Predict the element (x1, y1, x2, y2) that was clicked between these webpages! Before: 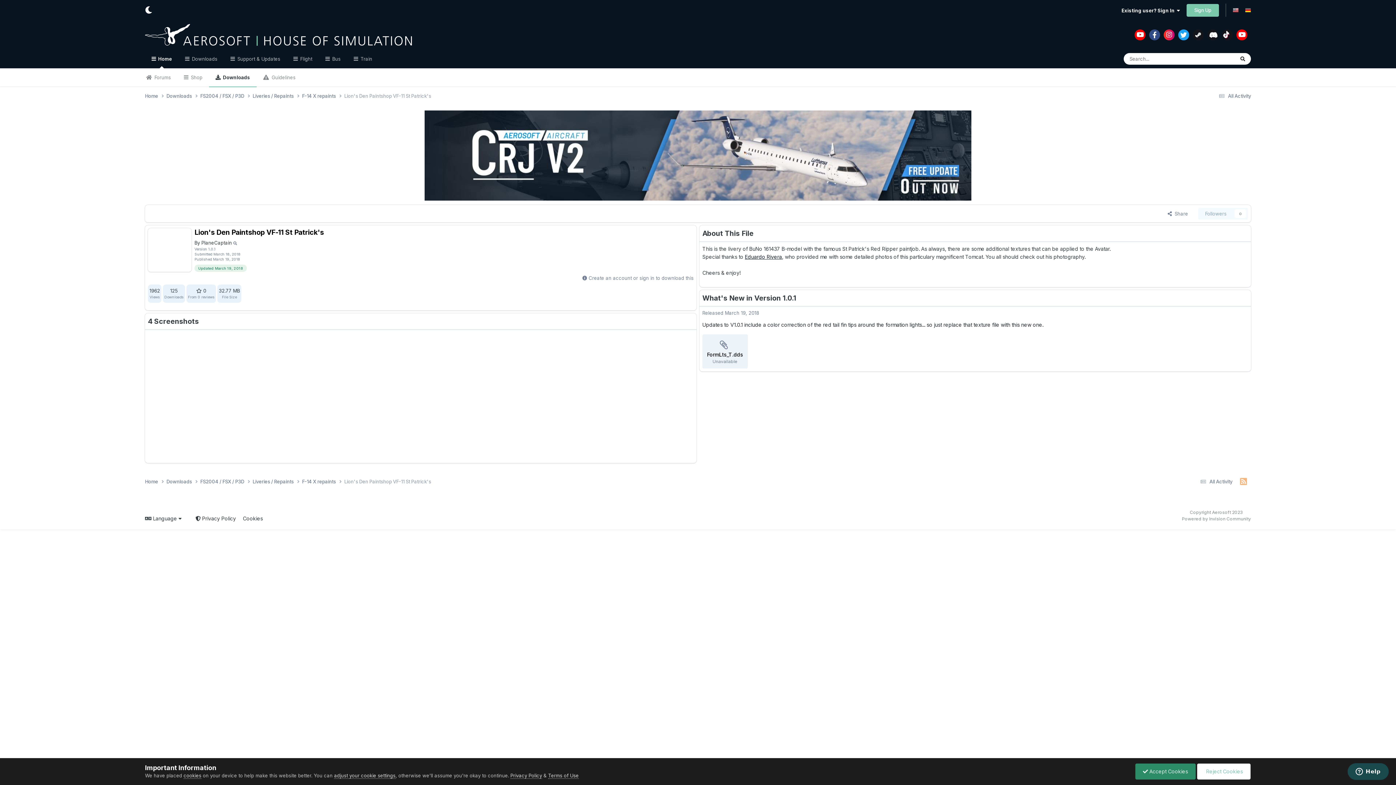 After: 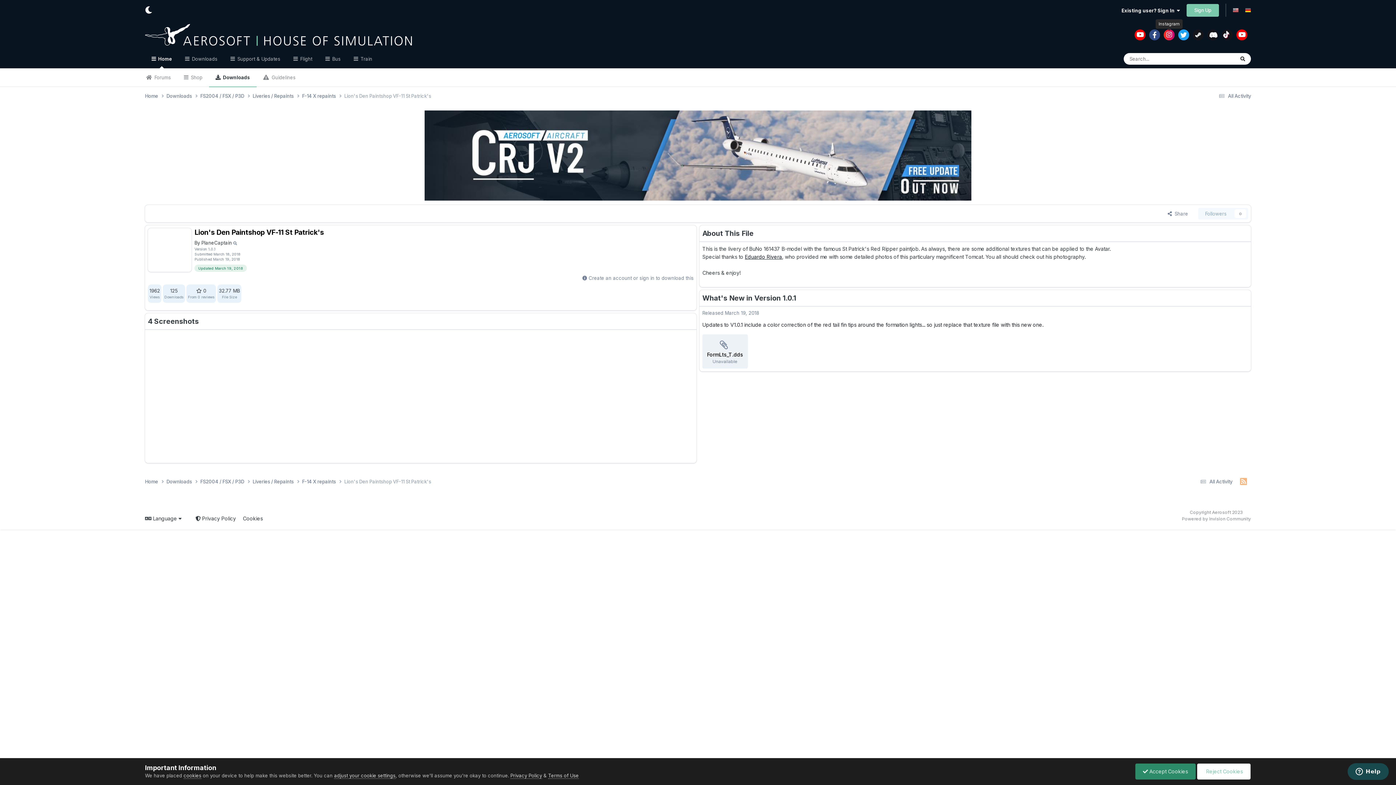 Action: bbox: (1164, 29, 1174, 40)